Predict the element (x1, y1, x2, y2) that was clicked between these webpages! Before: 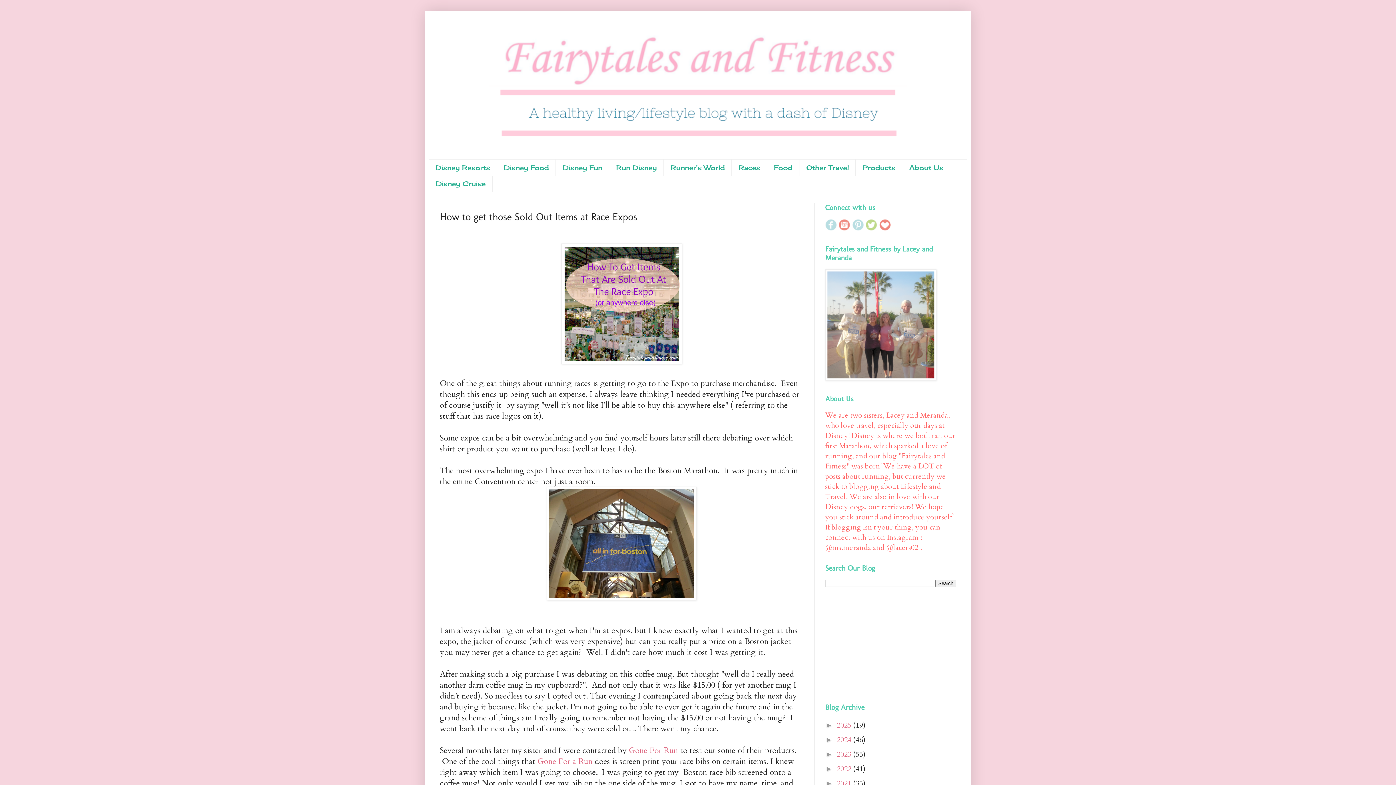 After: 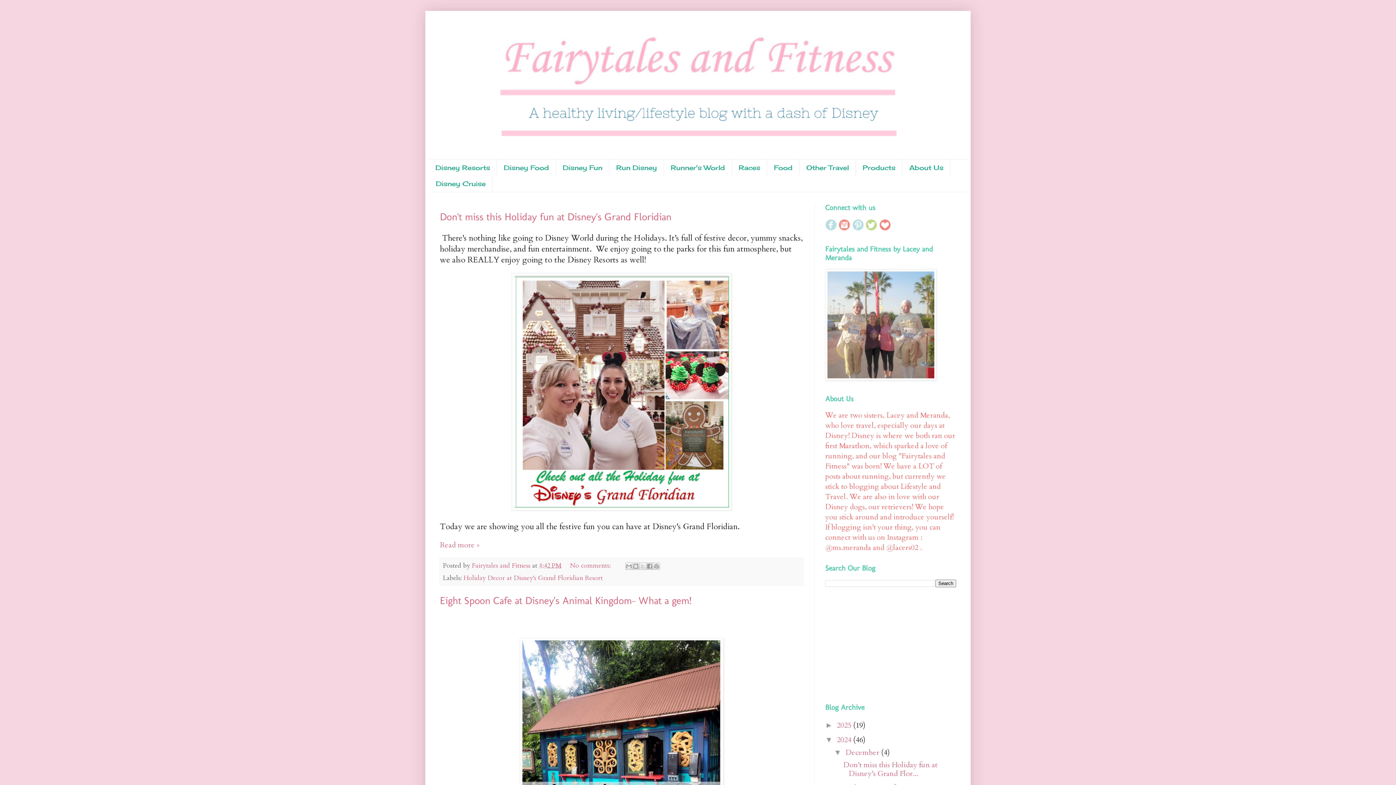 Action: bbox: (837, 735, 853, 745) label: 2024 